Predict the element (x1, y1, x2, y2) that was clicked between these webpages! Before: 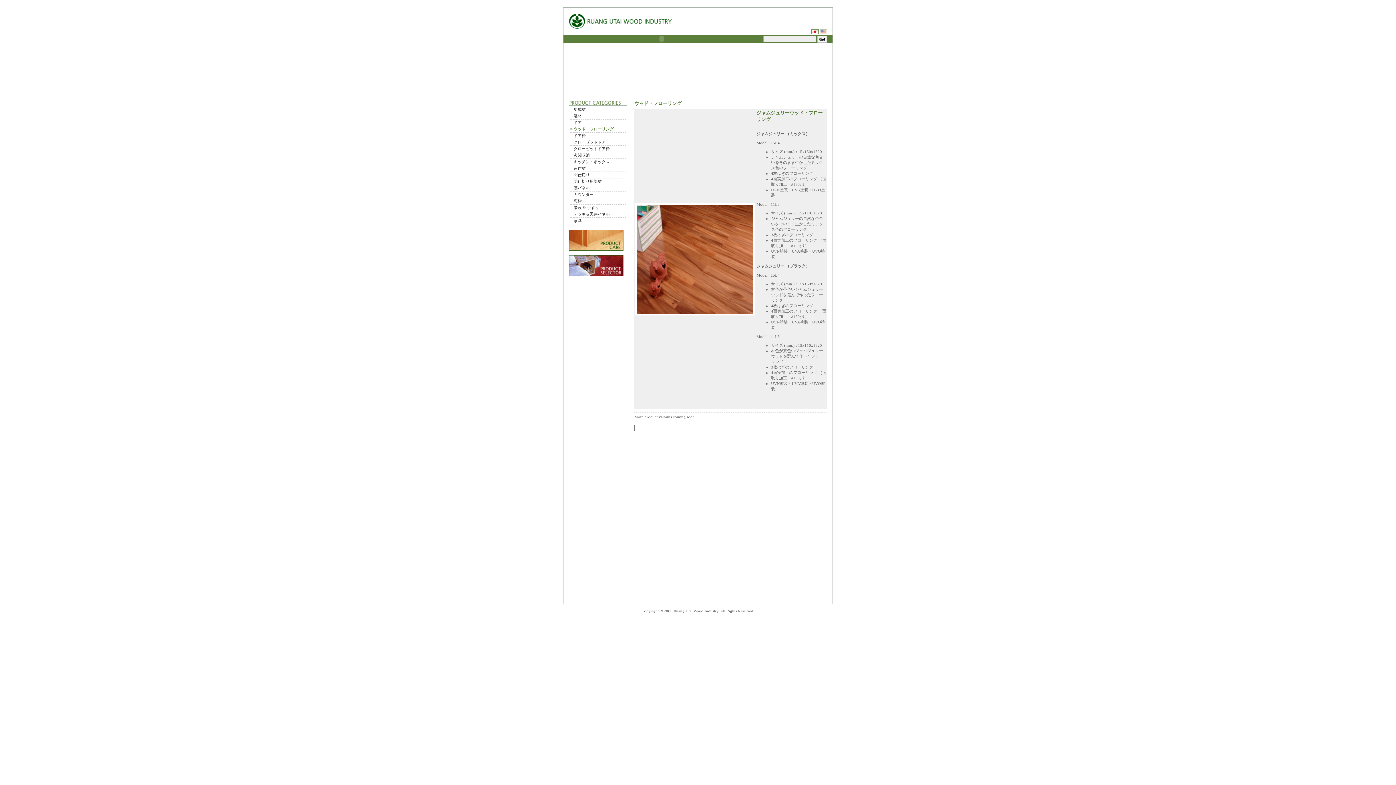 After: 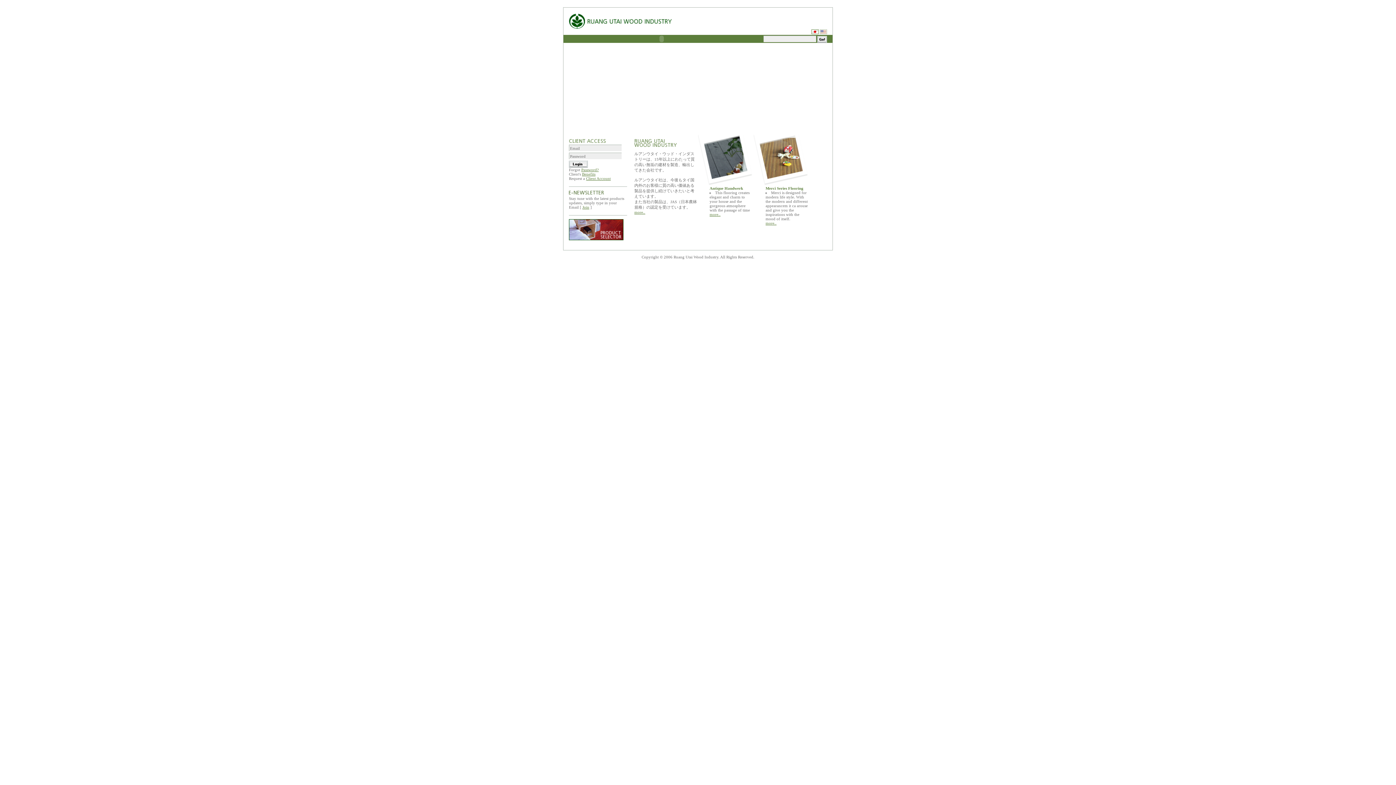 Action: bbox: (811, 30, 818, 34)